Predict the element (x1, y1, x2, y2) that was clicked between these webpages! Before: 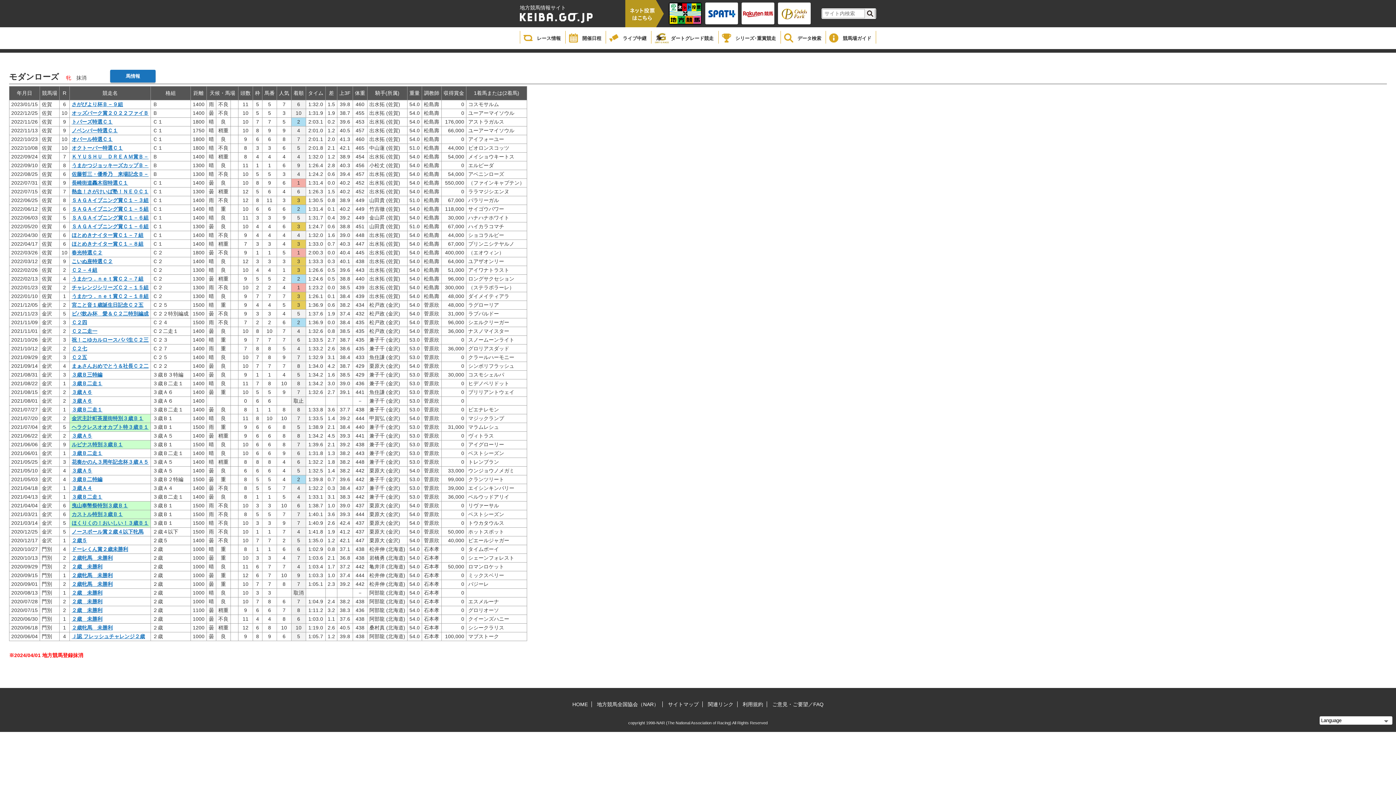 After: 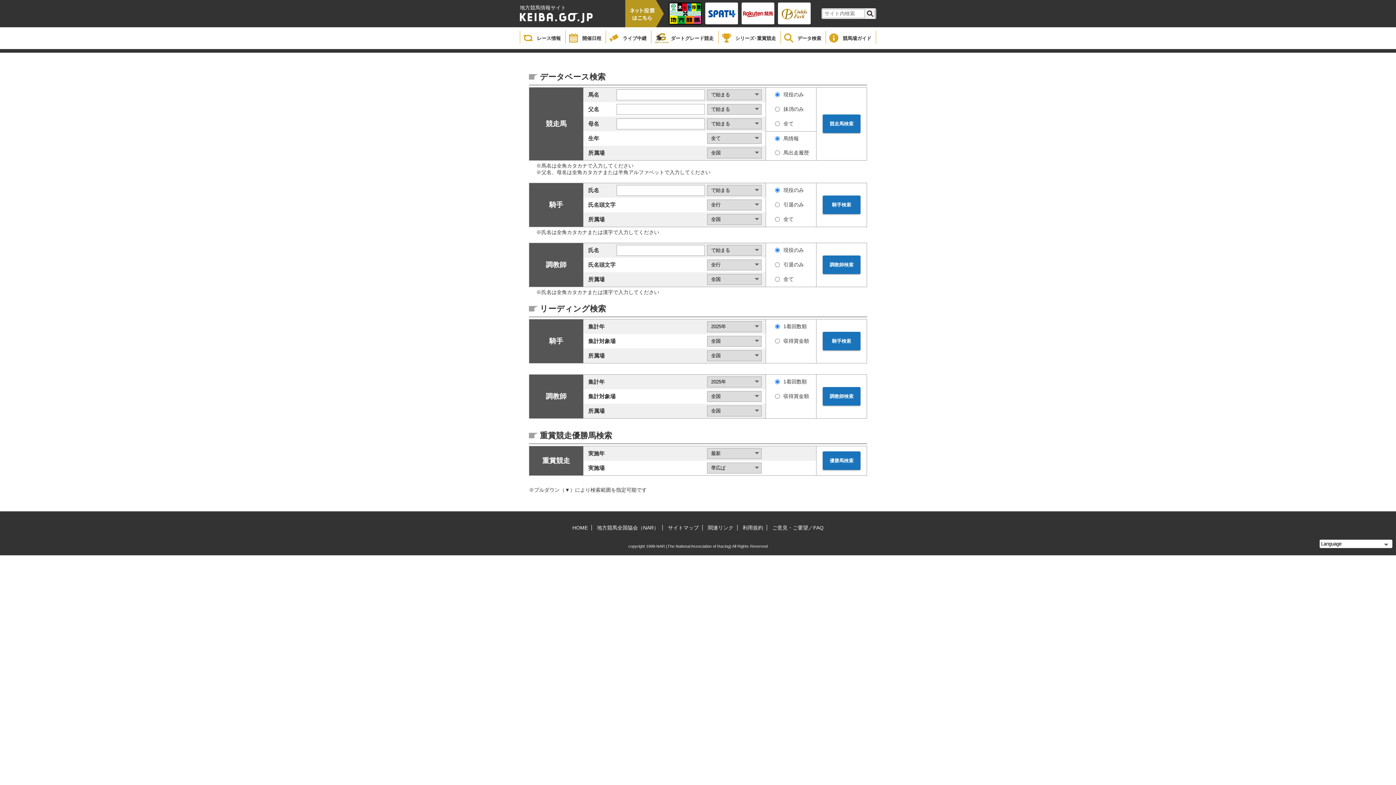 Action: label: データ検索 bbox: (780, 30, 825, 43)